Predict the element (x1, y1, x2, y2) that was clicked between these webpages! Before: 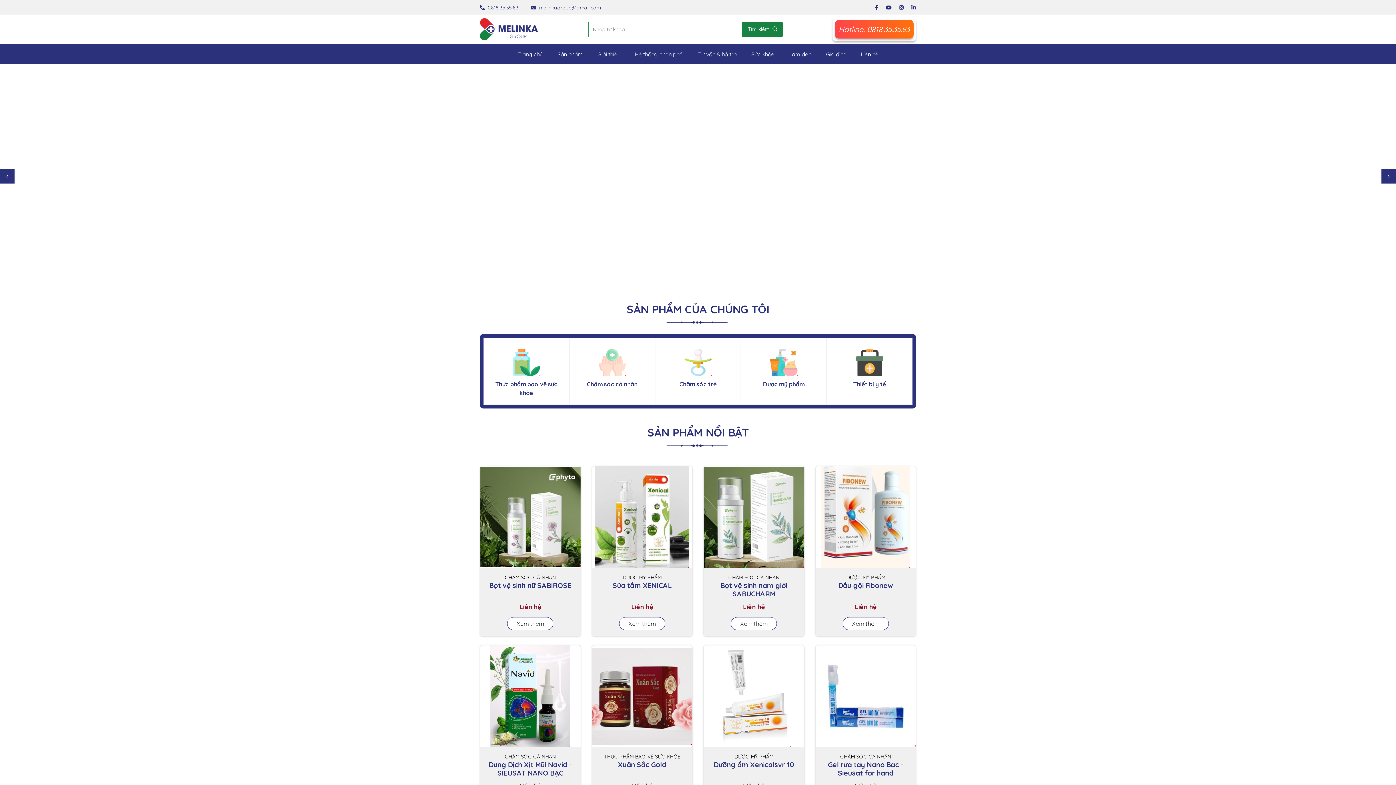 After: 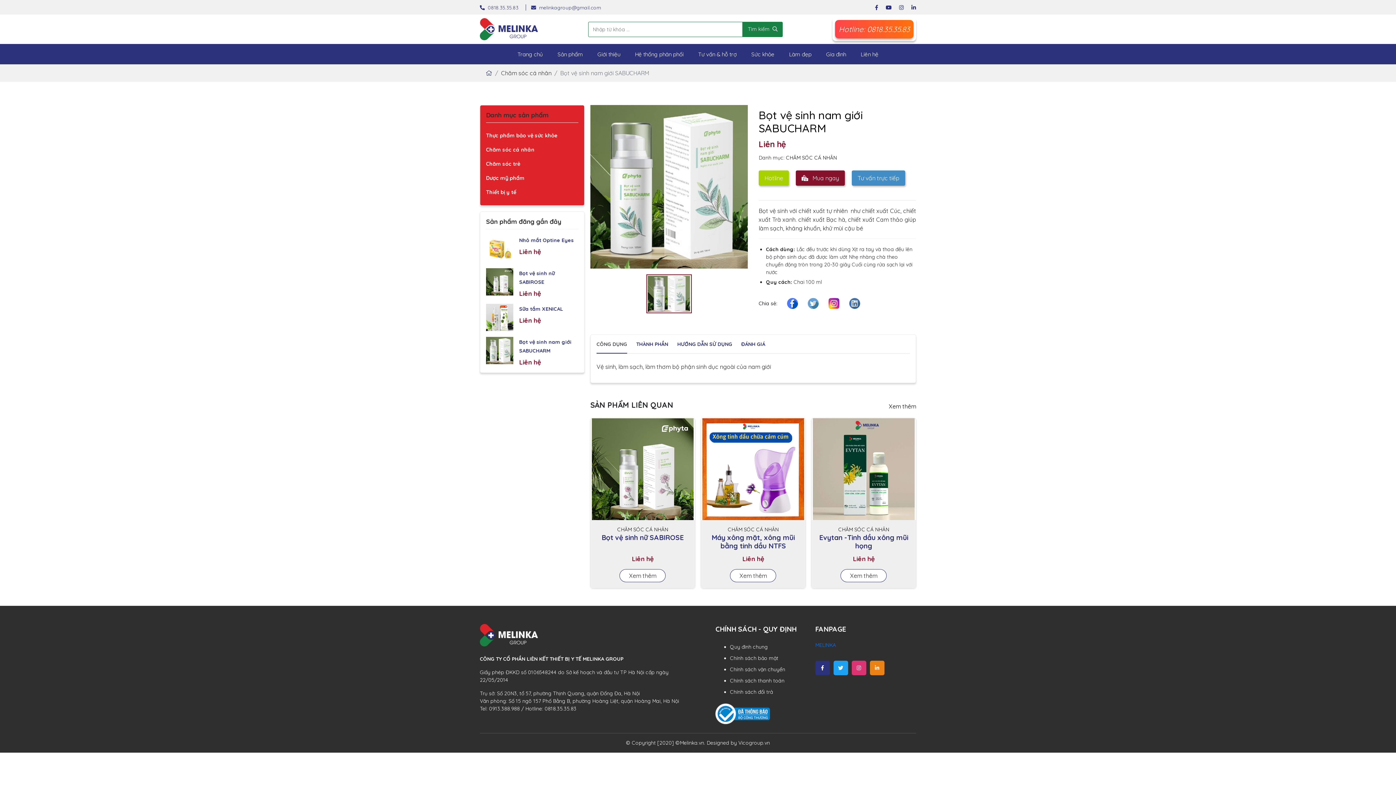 Action: bbox: (704, 466, 804, 568)